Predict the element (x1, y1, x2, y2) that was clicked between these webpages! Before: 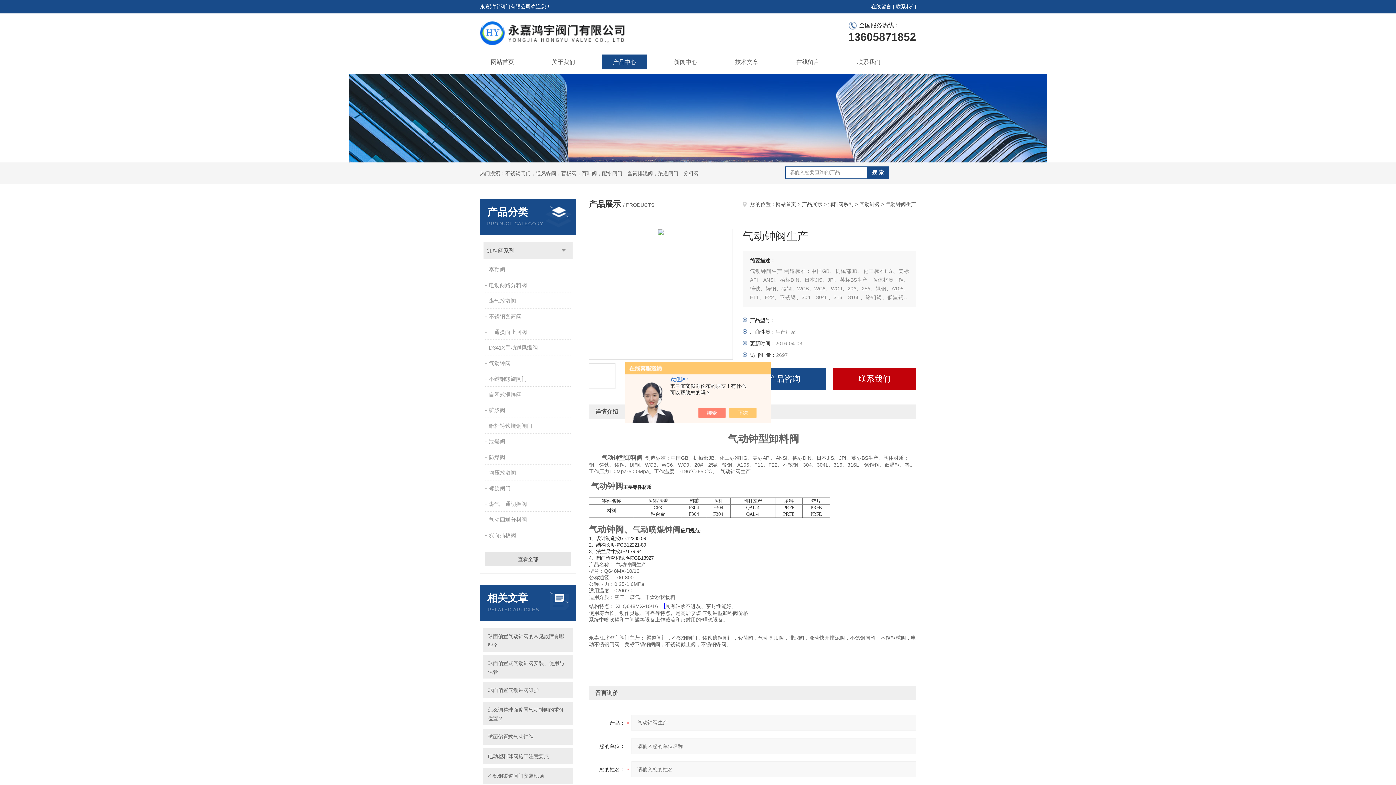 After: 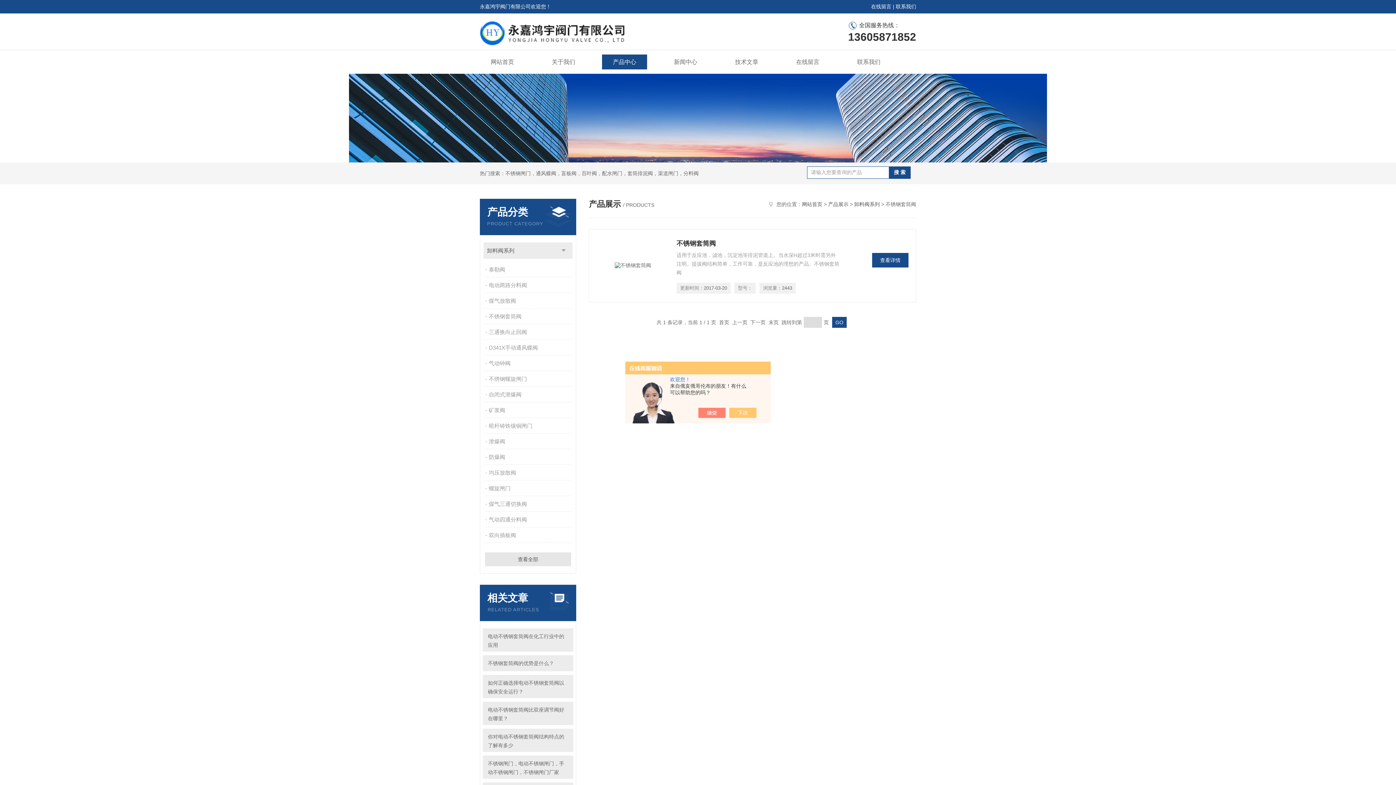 Action: bbox: (485, 309, 572, 324) label: 不锈钢套筒阀